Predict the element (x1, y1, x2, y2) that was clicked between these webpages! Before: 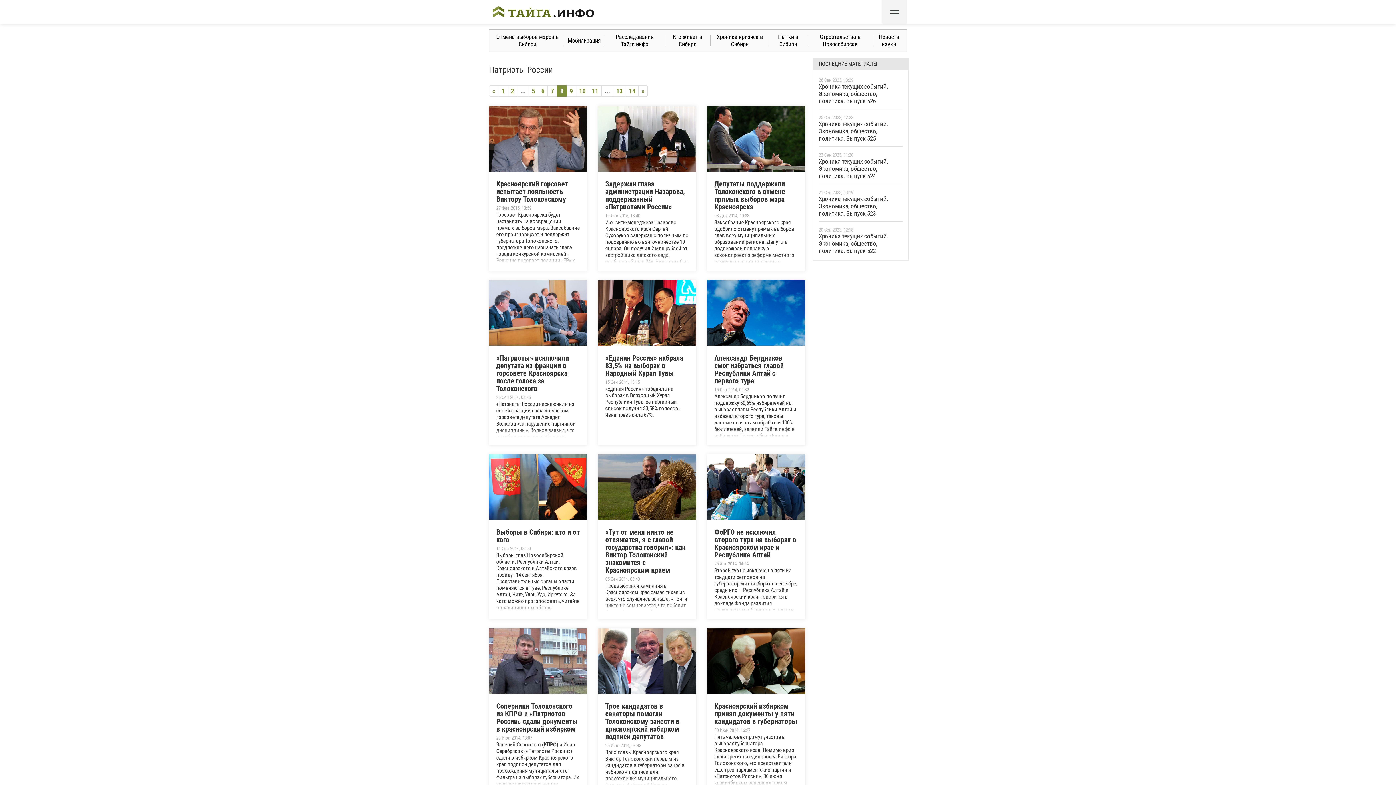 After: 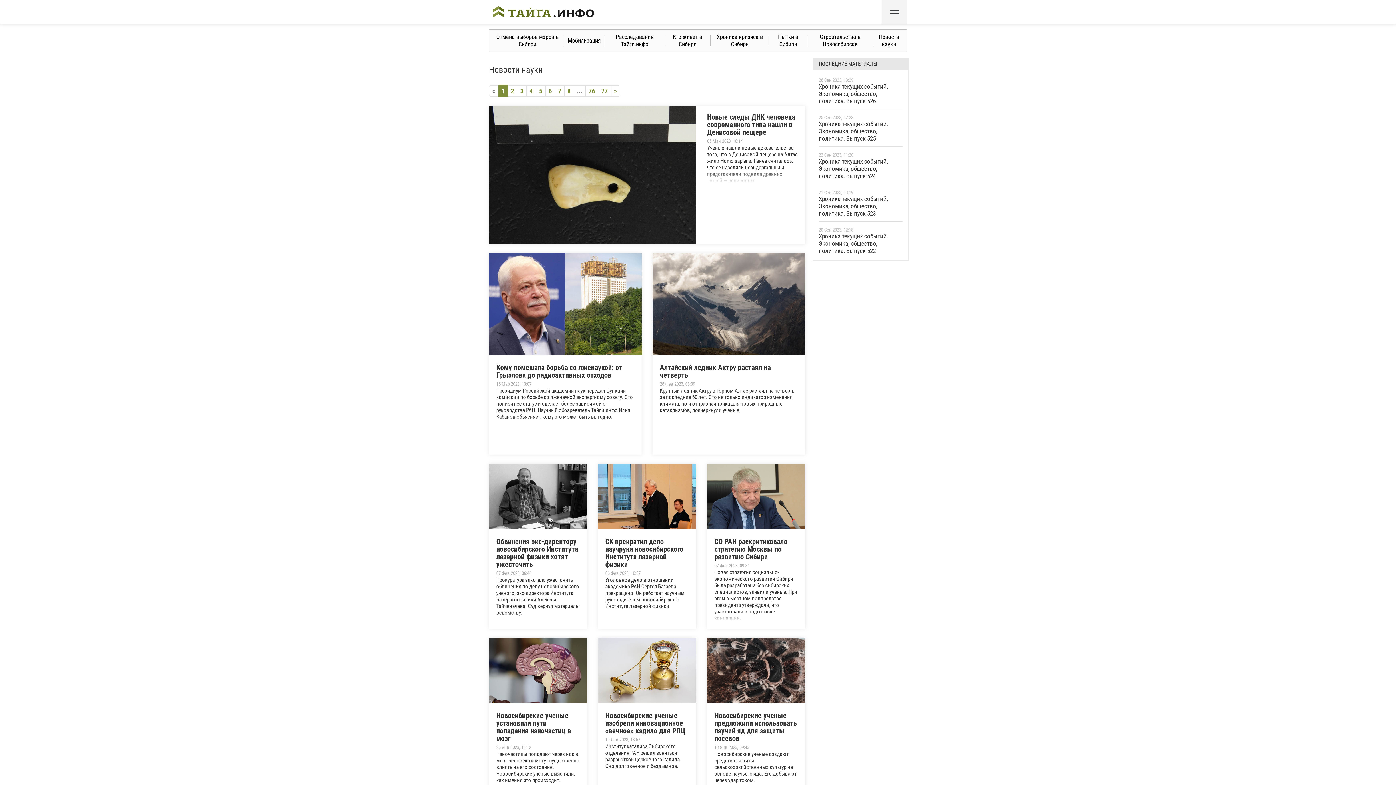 Action: label: Новости науки bbox: (877, 29, 901, 51)